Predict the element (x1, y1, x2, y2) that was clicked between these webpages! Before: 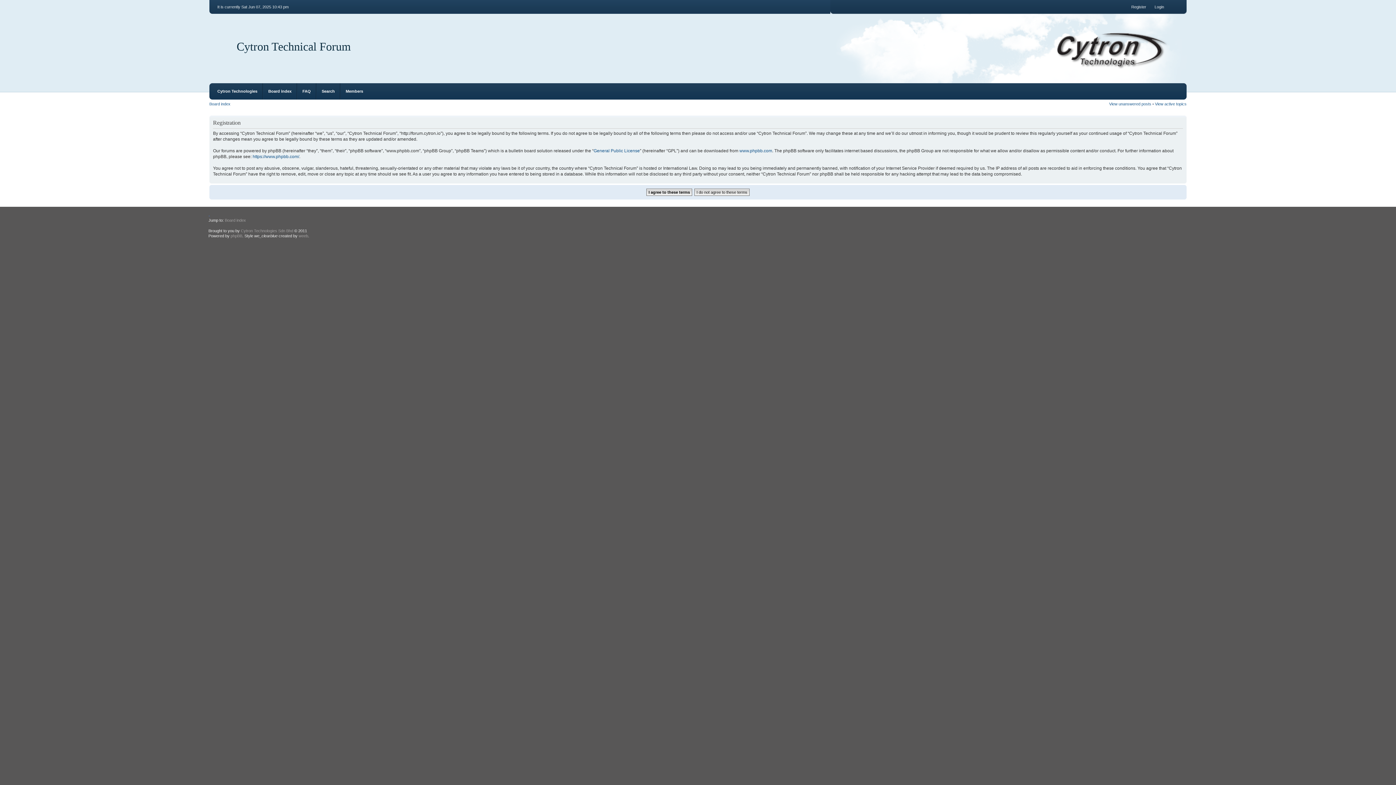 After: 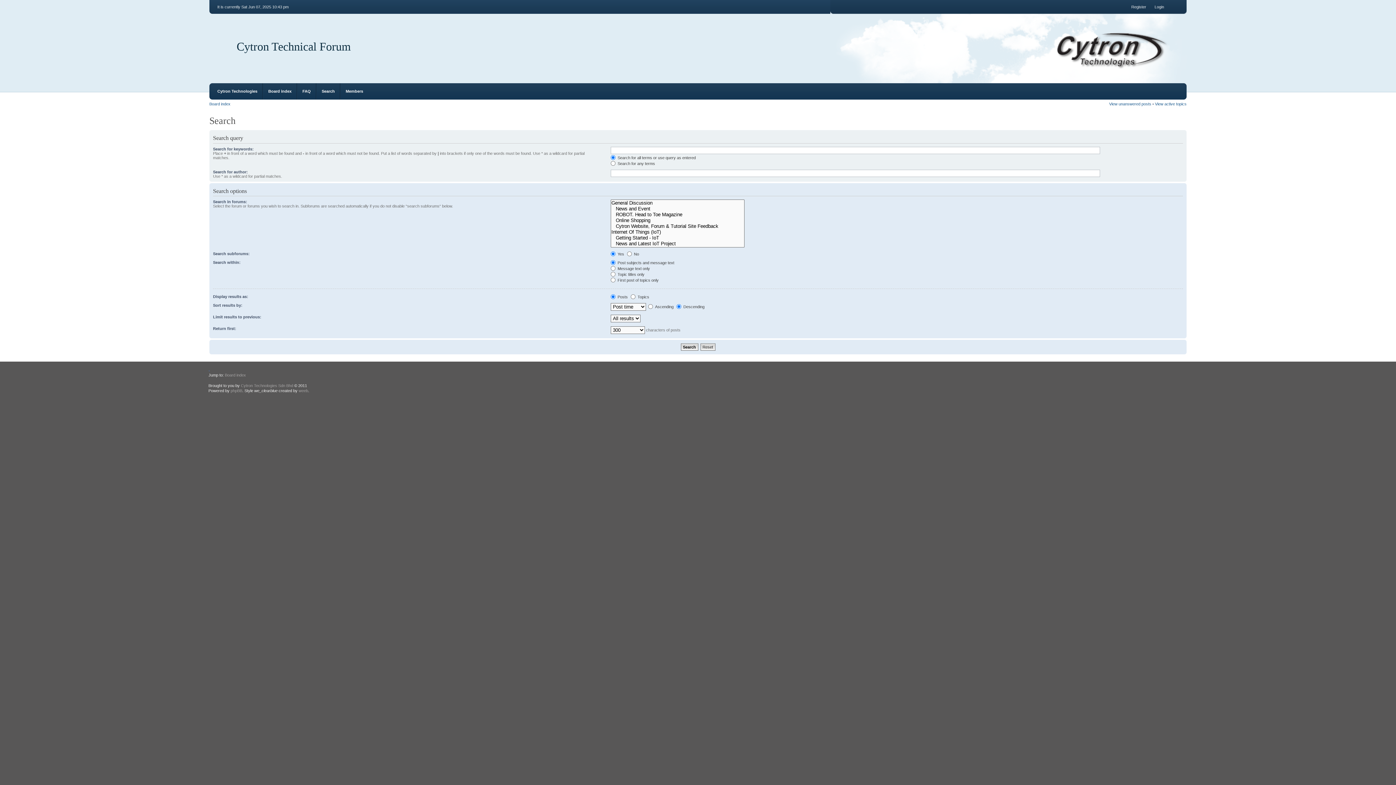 Action: label: Search bbox: (321, 89, 334, 93)